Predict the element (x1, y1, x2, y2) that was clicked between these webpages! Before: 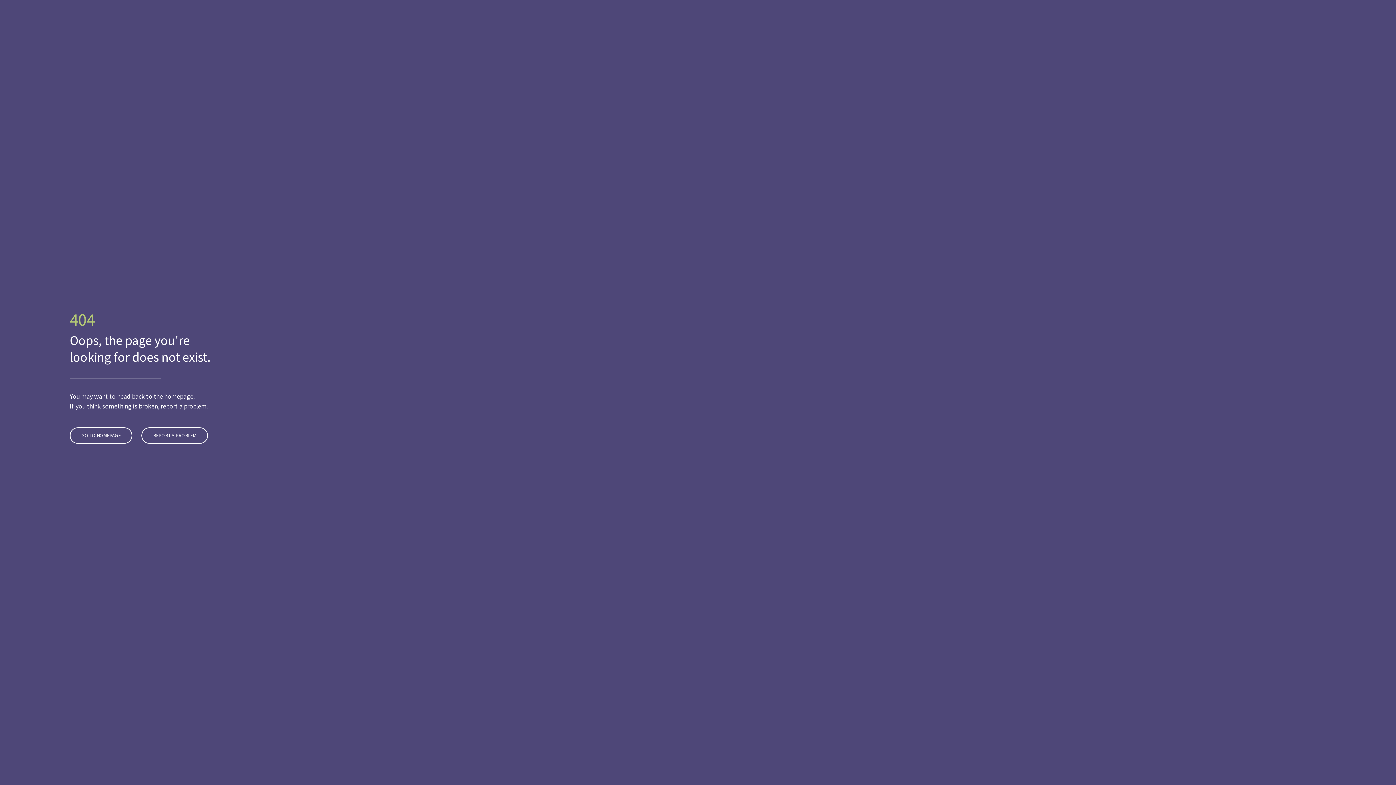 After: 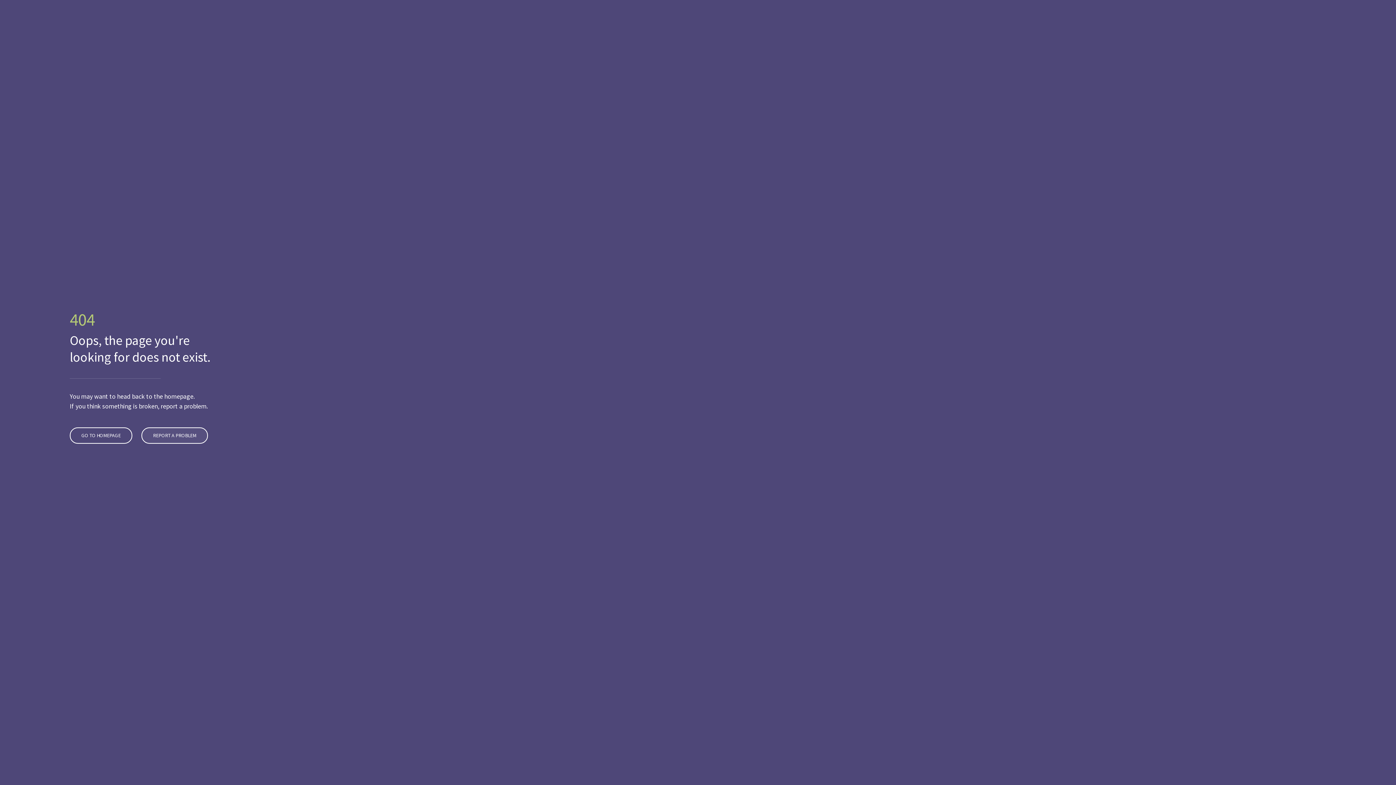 Action: label: REPORT A PROBLEM bbox: (141, 427, 208, 443)